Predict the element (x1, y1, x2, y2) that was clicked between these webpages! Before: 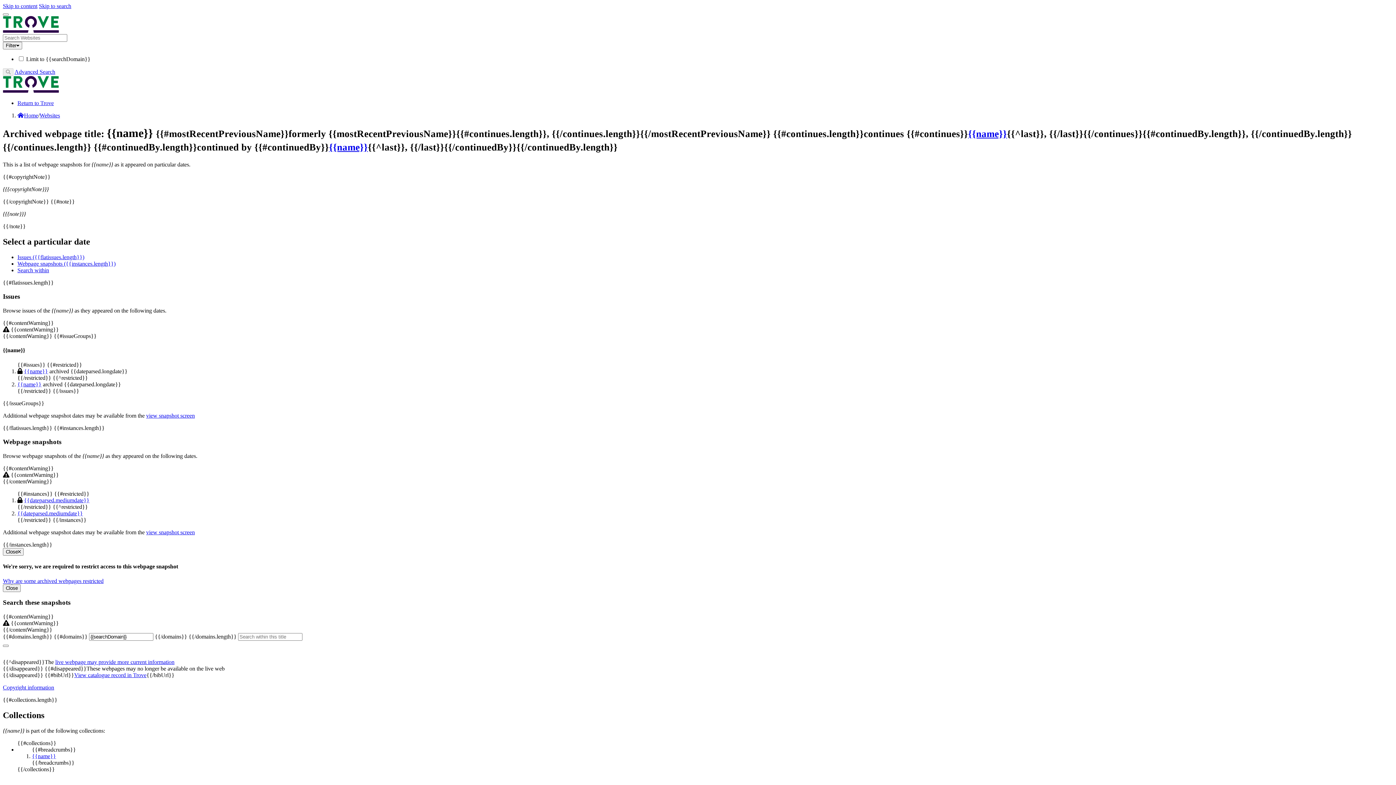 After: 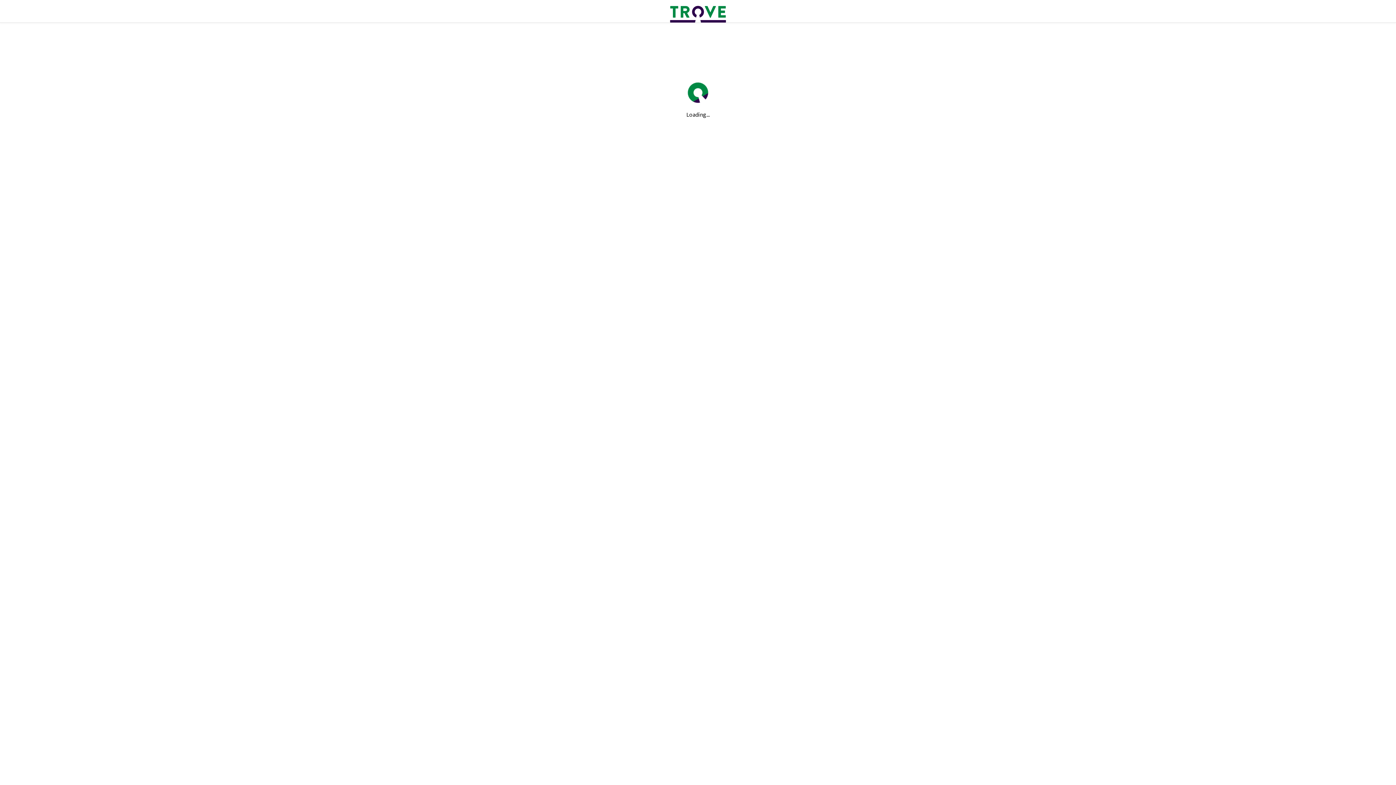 Action: bbox: (17, 99, 53, 106) label: Return to Trove